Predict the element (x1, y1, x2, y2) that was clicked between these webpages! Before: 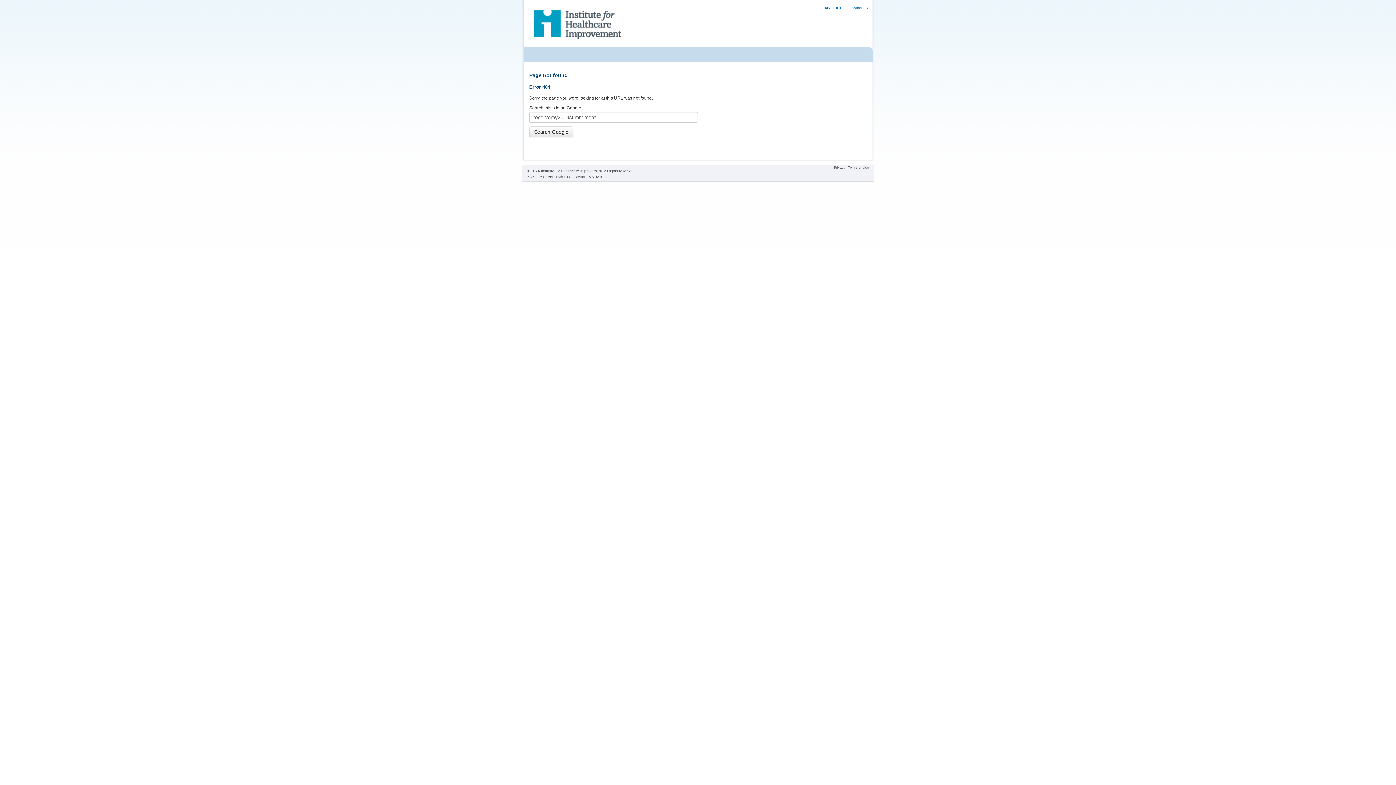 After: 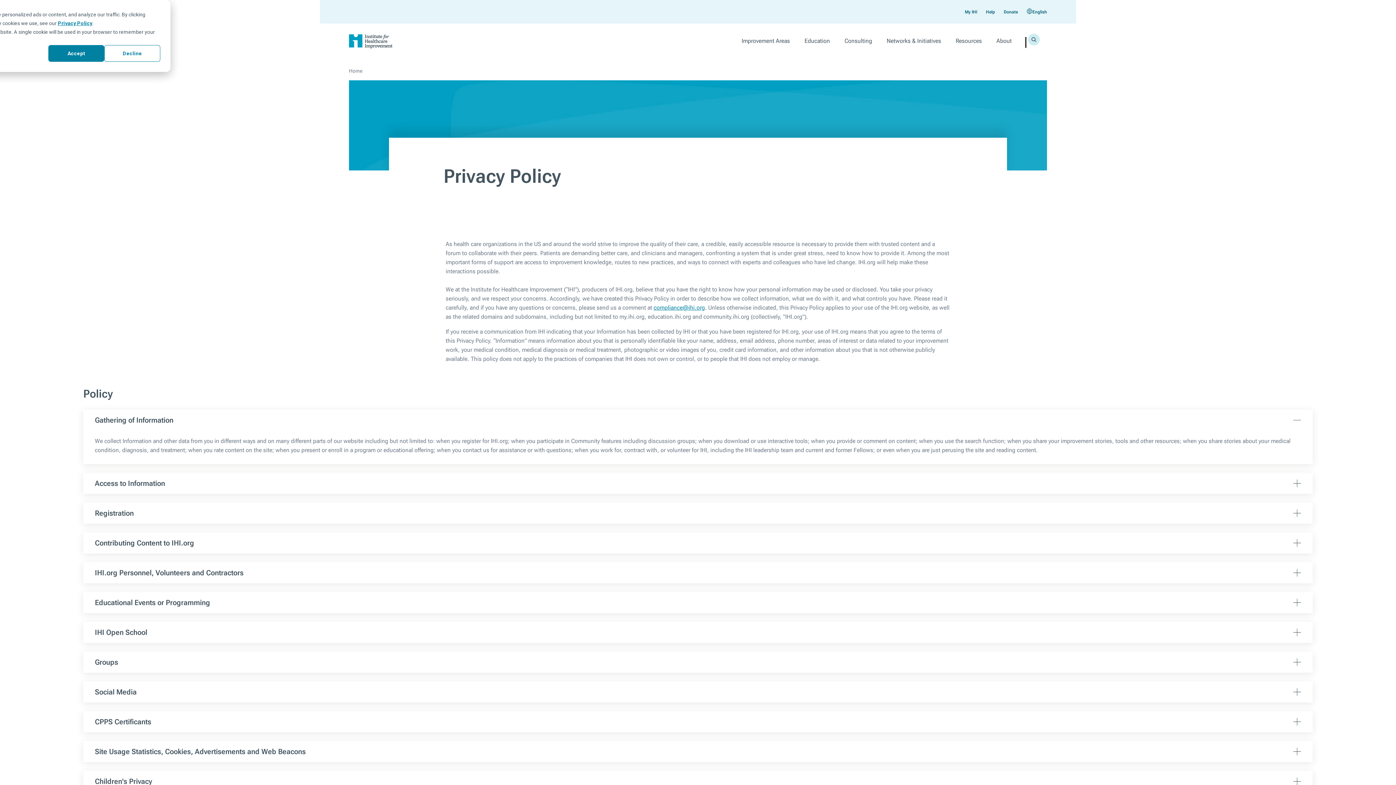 Action: label: Privacy bbox: (832, 165, 845, 169)